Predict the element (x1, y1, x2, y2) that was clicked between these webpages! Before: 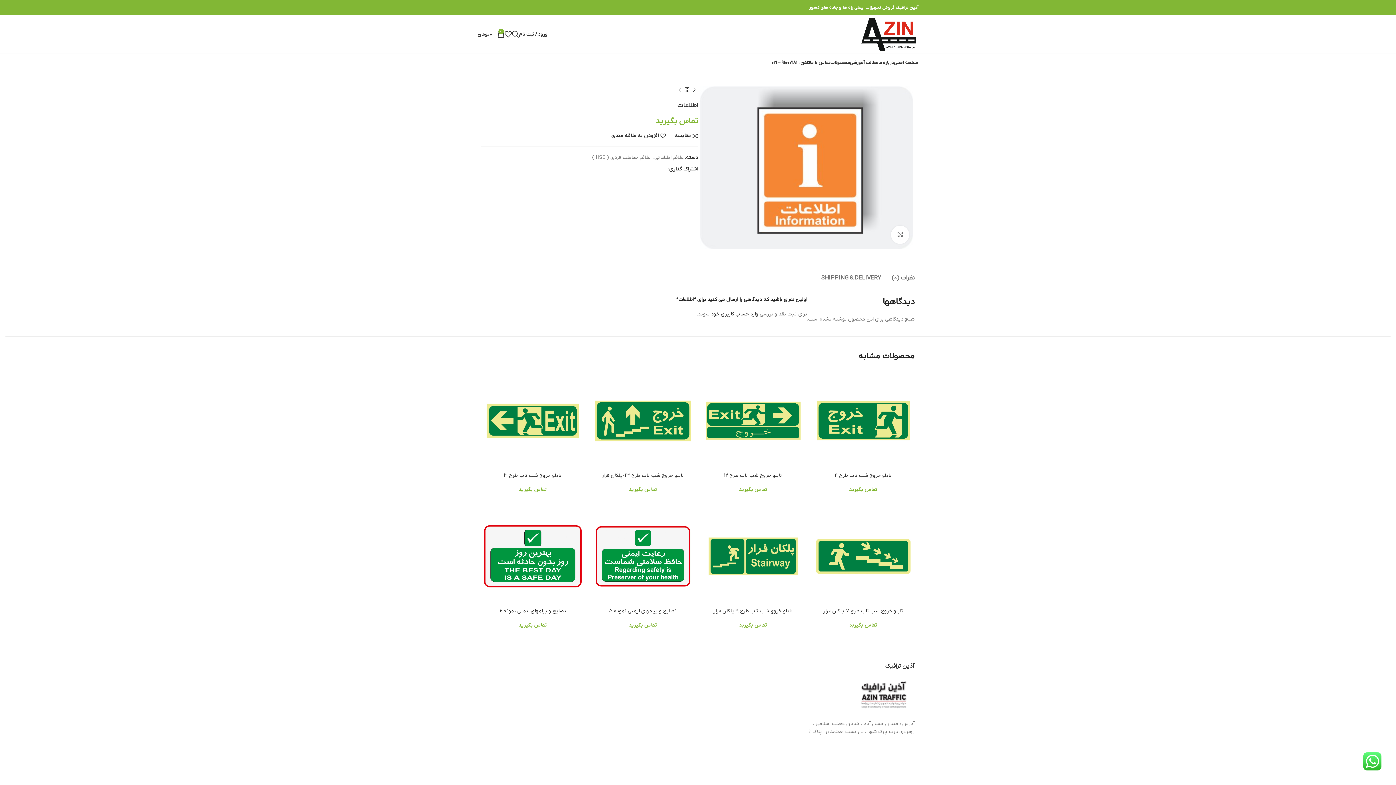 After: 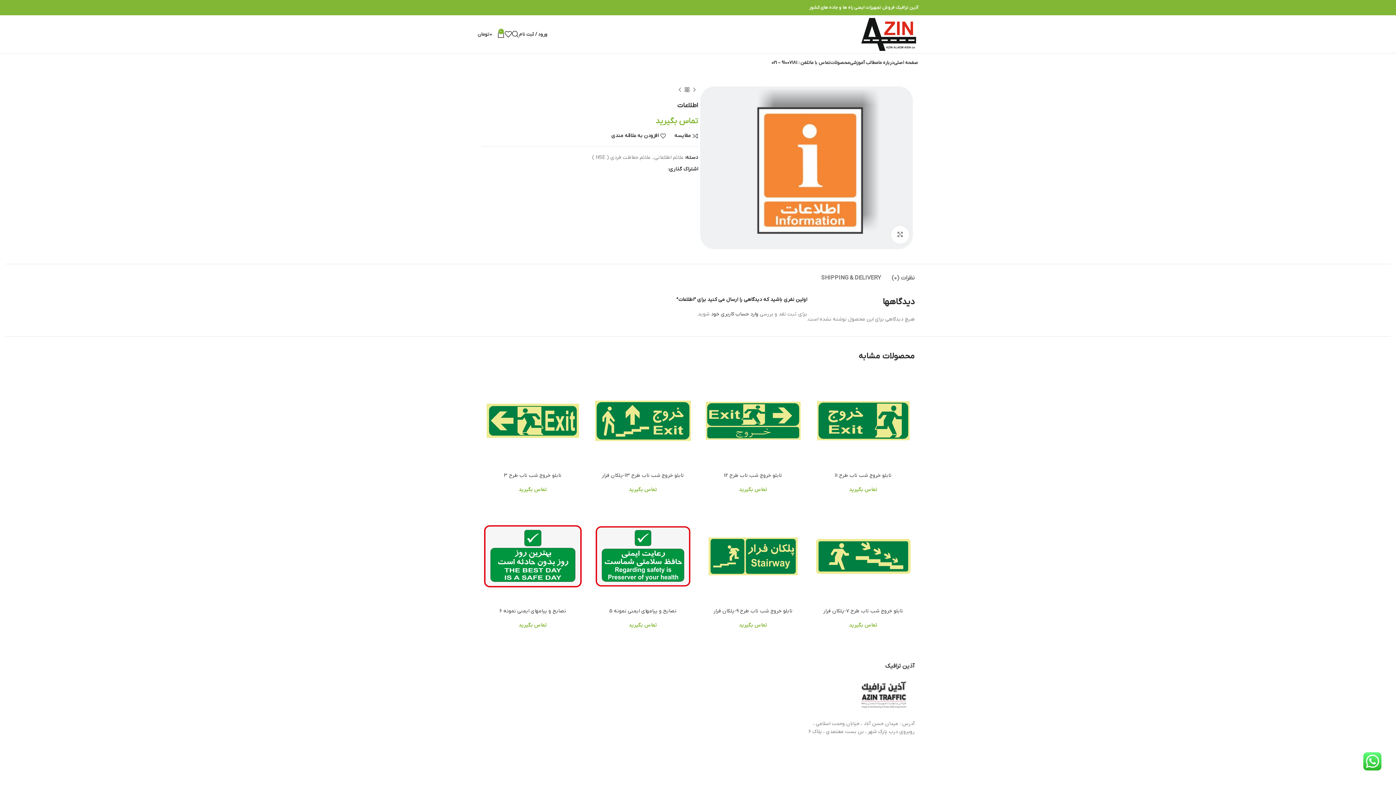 Action: bbox: (662, 167, 666, 171) label: X social link